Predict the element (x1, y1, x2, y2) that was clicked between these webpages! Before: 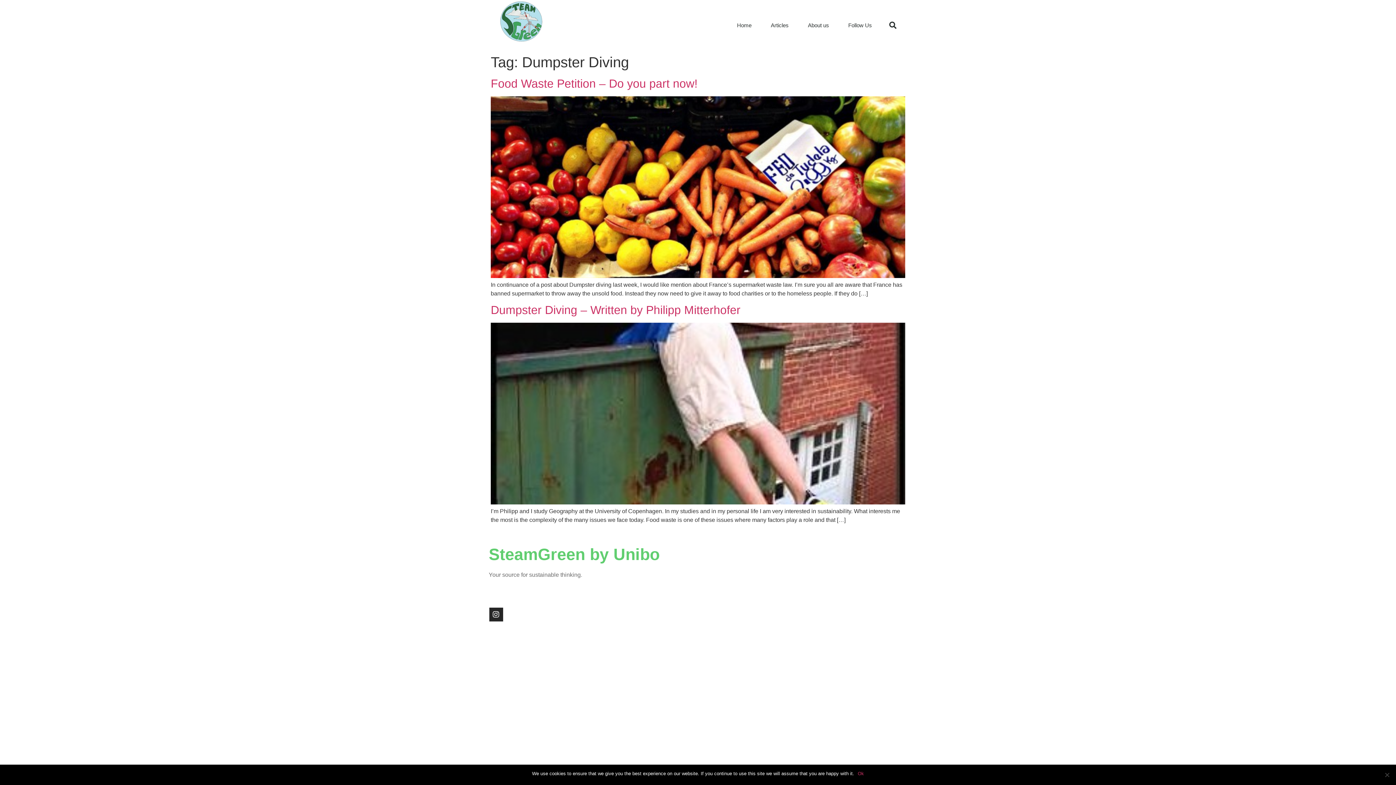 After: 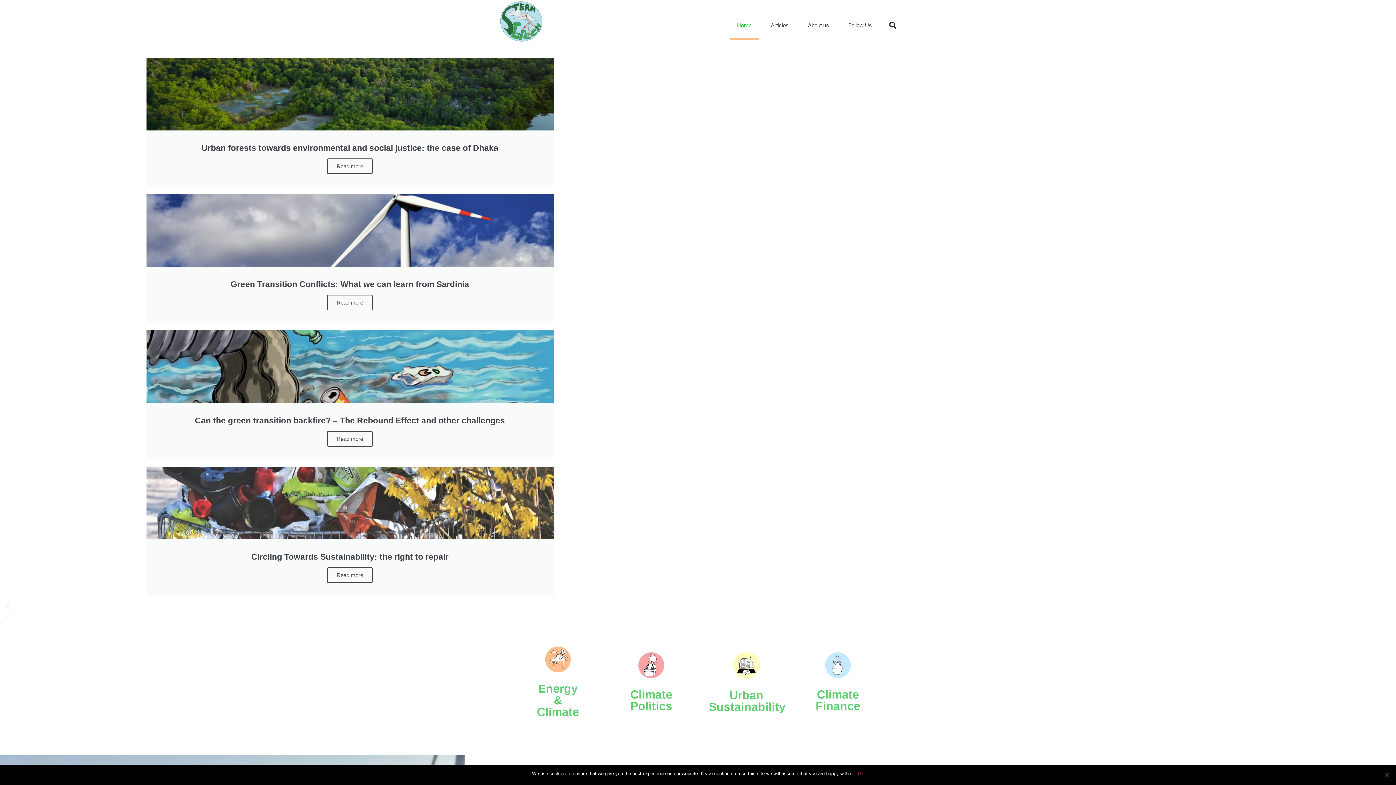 Action: bbox: (491, 0, 549, 50)